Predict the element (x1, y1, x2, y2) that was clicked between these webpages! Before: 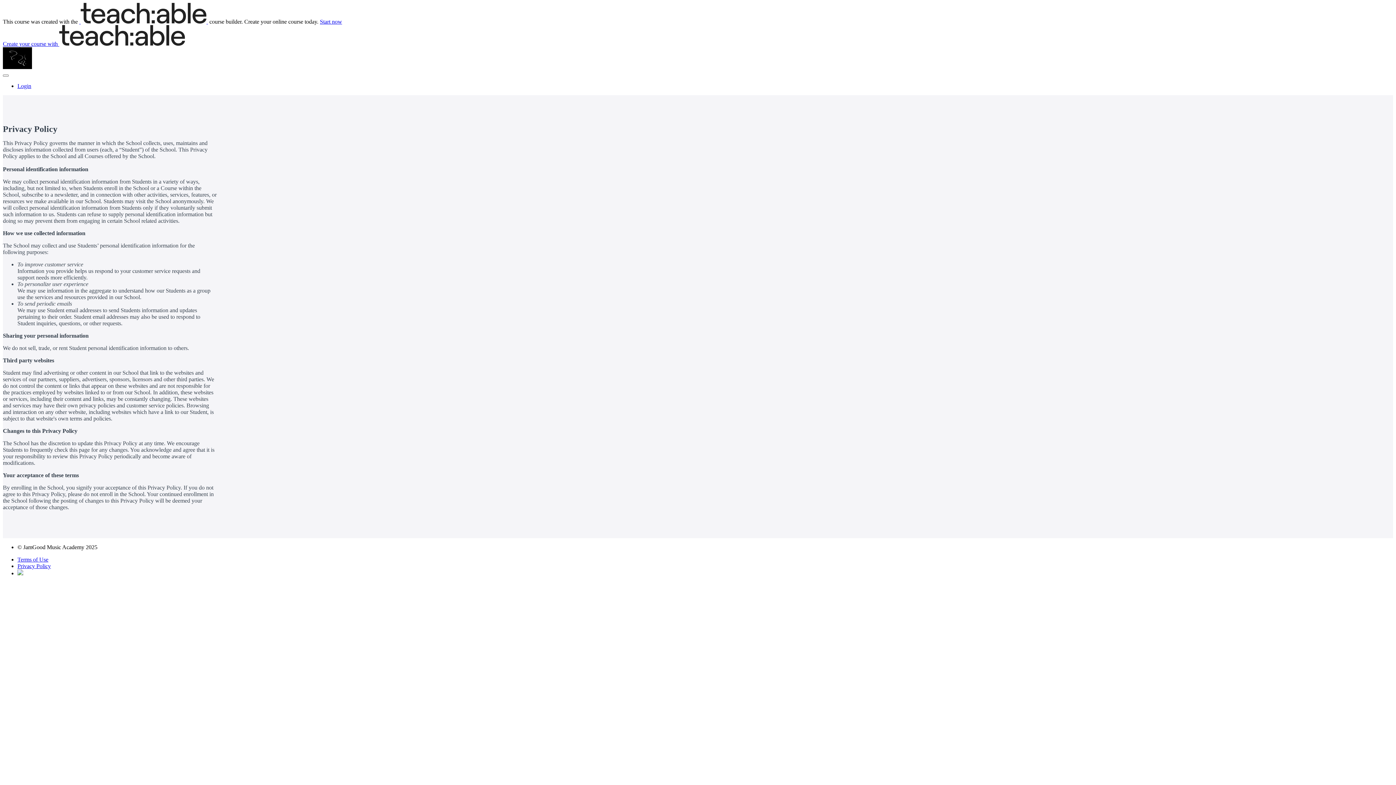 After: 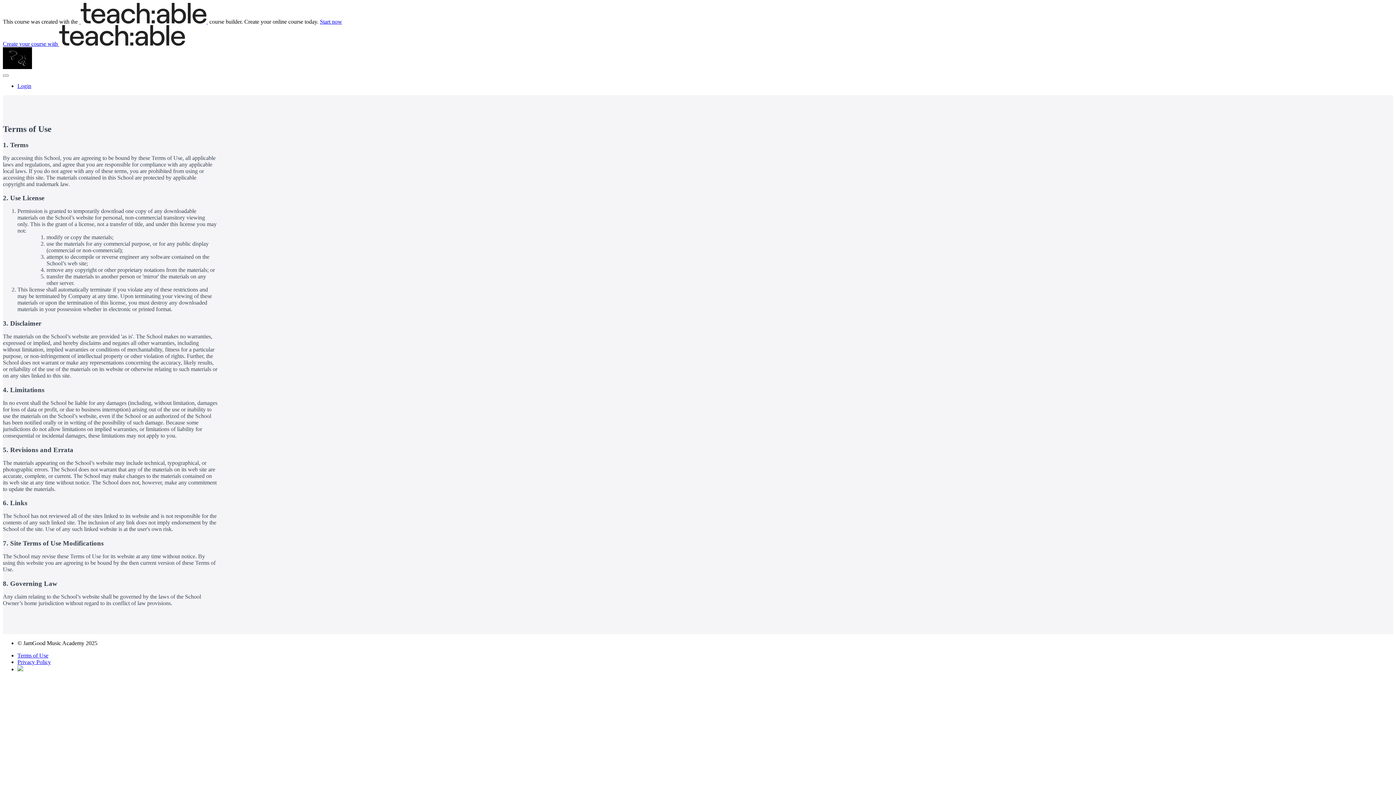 Action: bbox: (17, 556, 48, 562) label: Terms of Use